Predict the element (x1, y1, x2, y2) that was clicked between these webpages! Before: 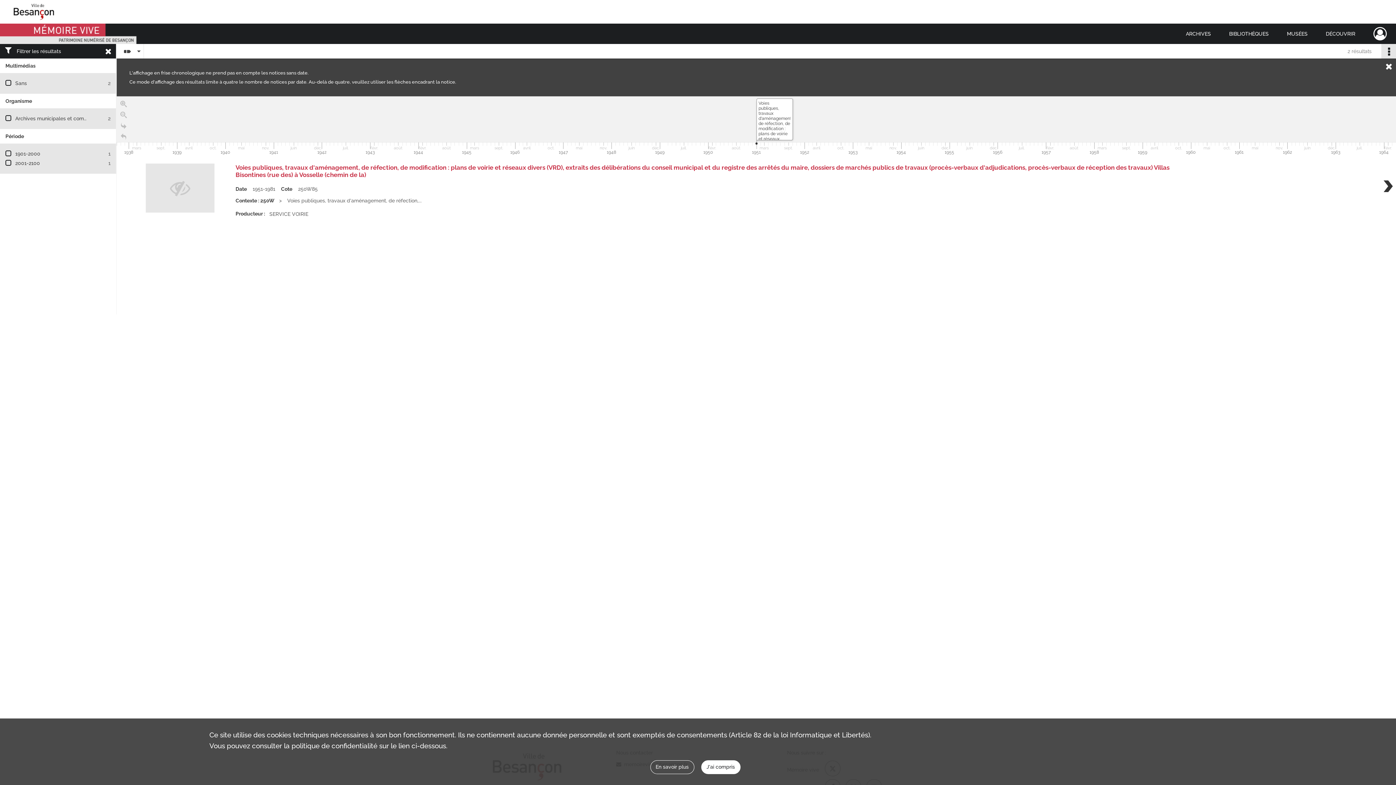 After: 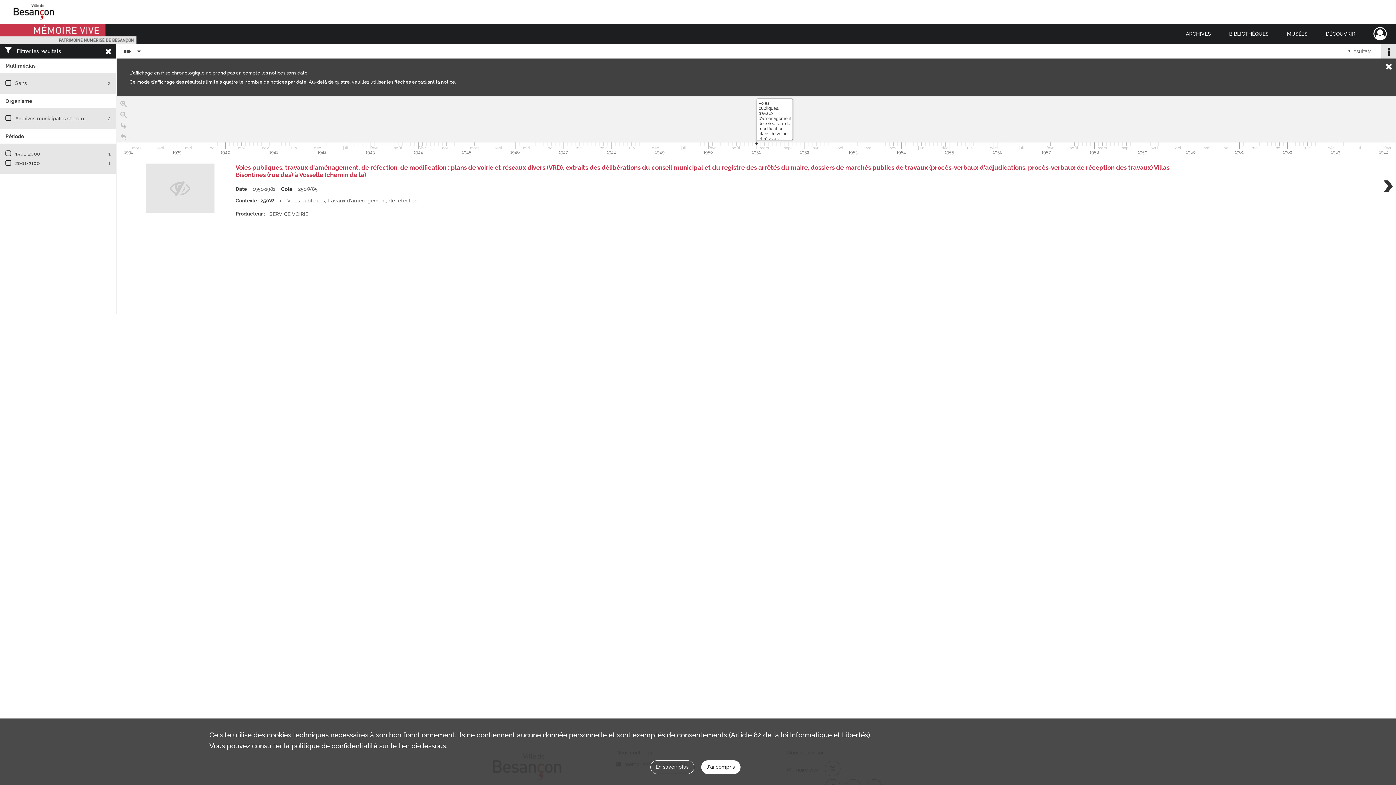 Action: bbox: (116, 131, 130, 142) label: Retour à la page d'accueil